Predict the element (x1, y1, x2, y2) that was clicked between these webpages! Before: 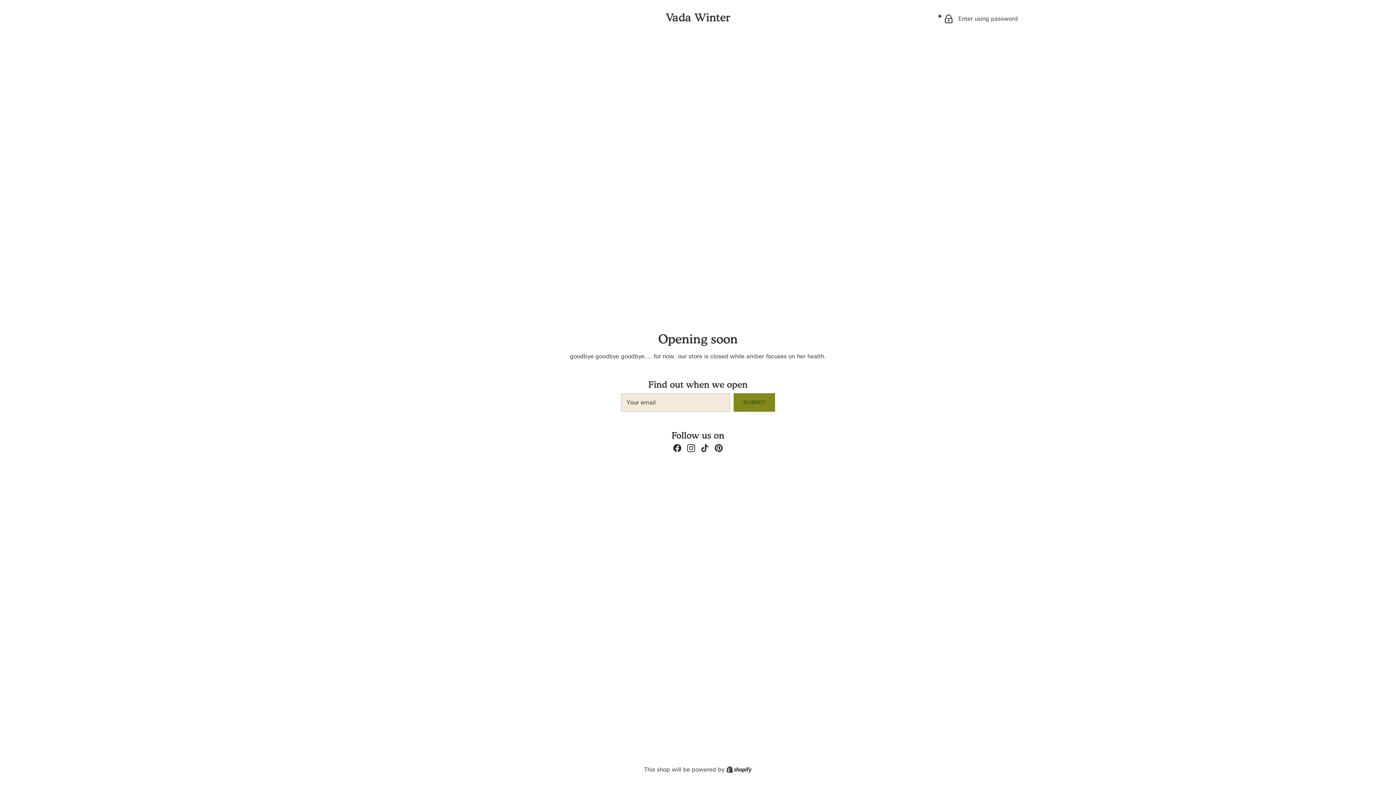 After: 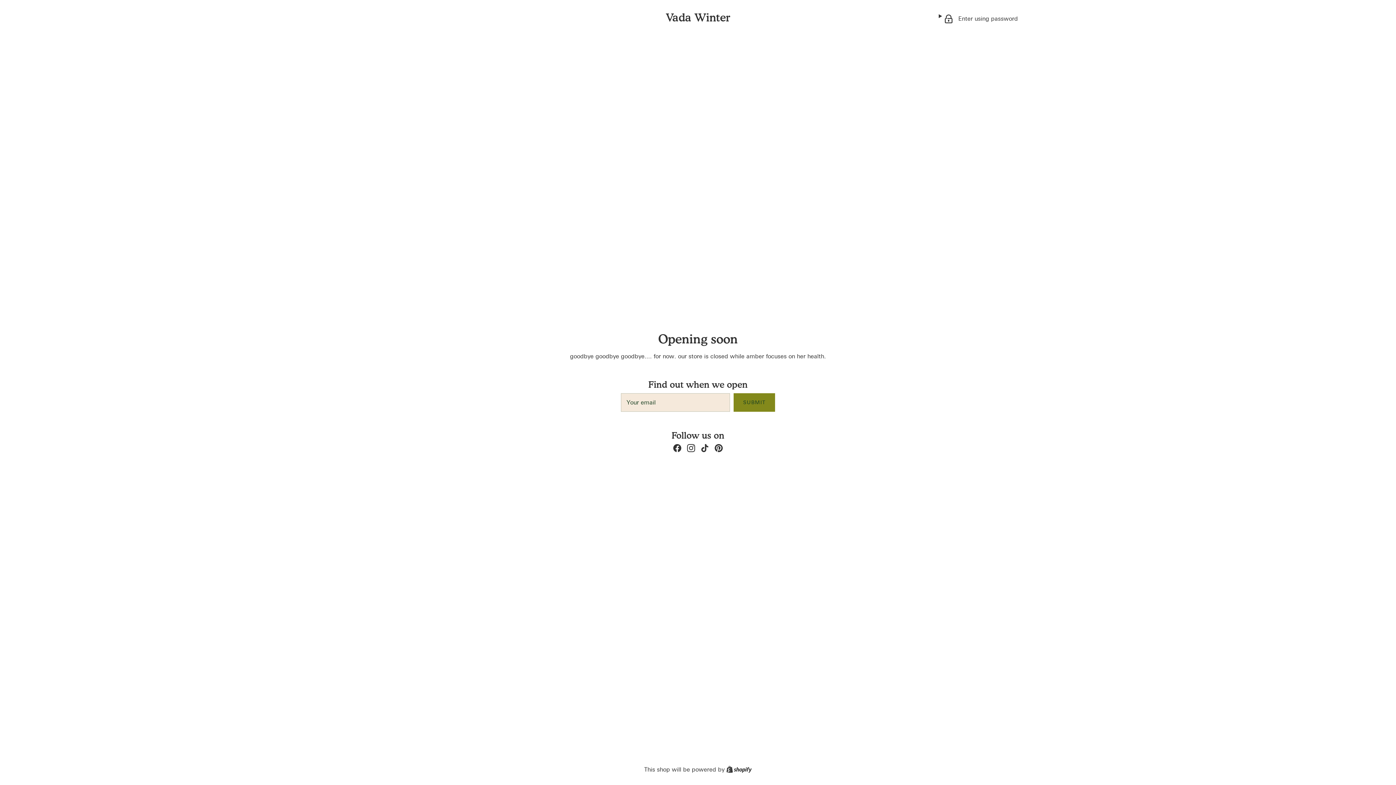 Action: bbox: (714, 444, 722, 452) label: Pinterest